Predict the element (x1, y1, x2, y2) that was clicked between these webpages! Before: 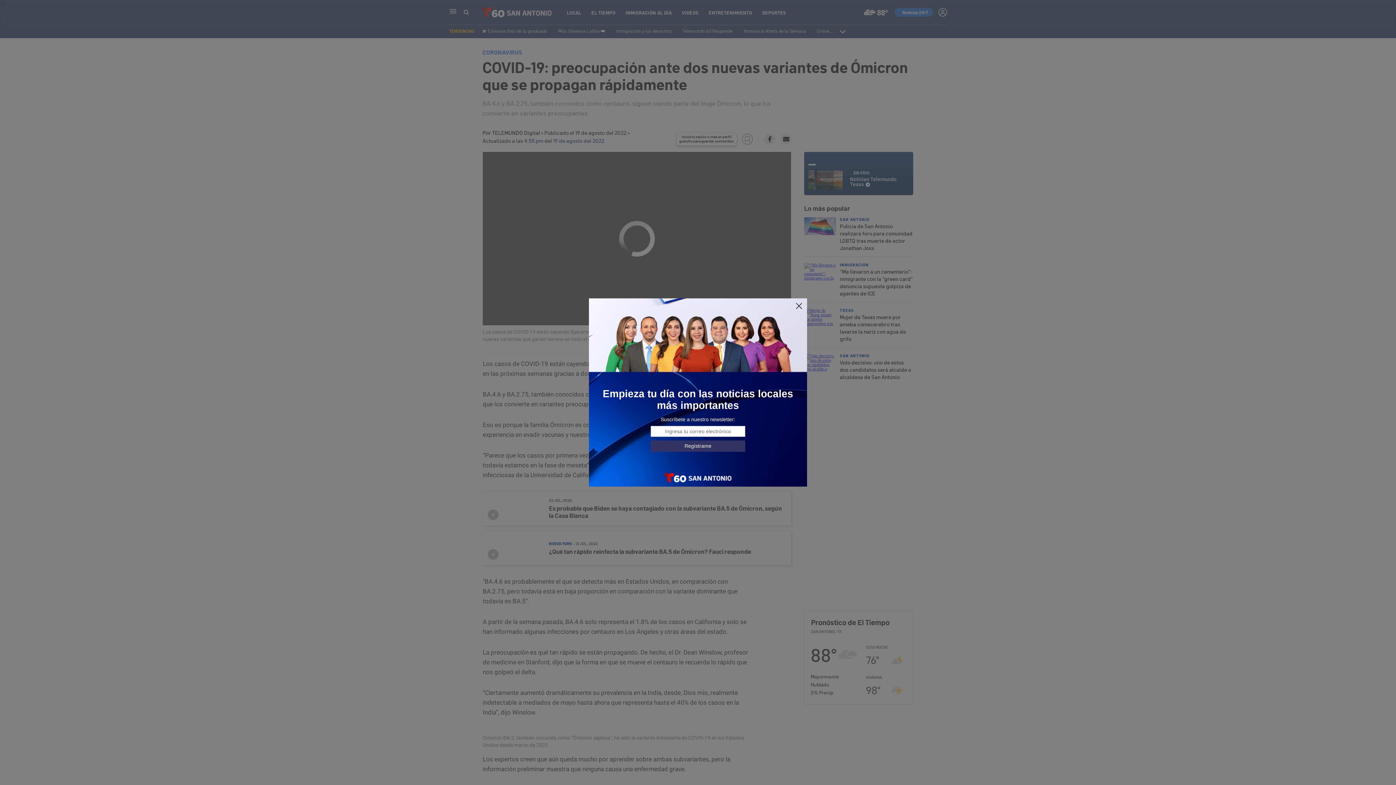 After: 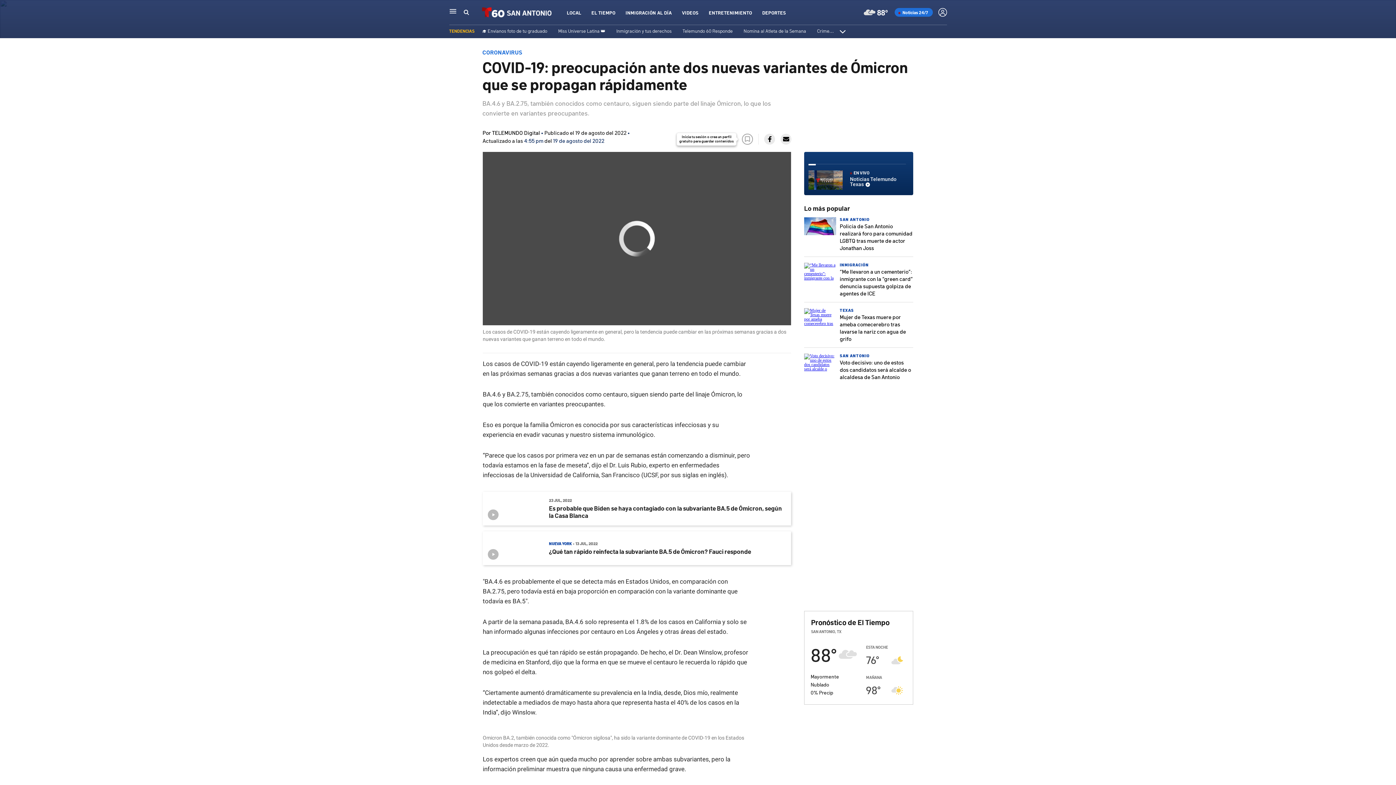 Action: bbox: (795, 302, 803, 310)